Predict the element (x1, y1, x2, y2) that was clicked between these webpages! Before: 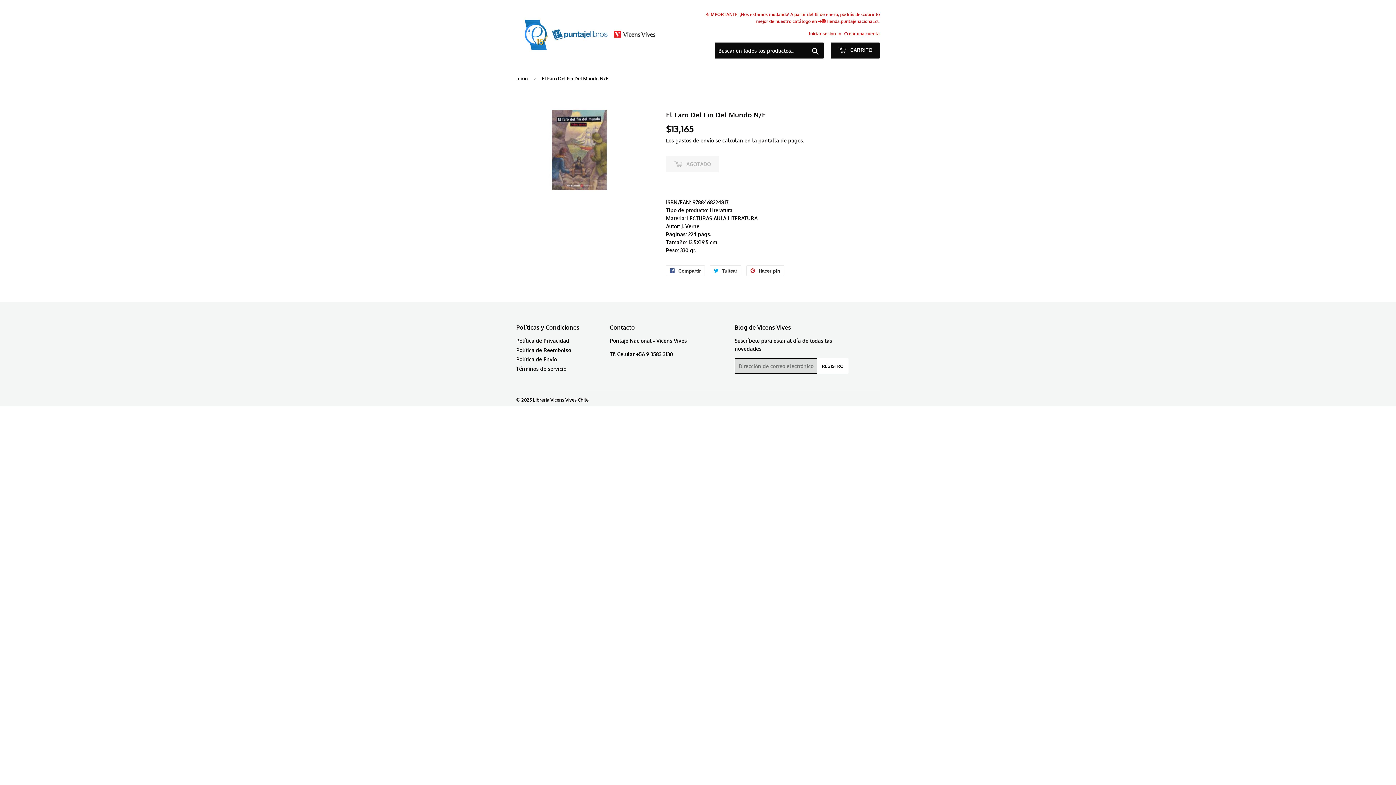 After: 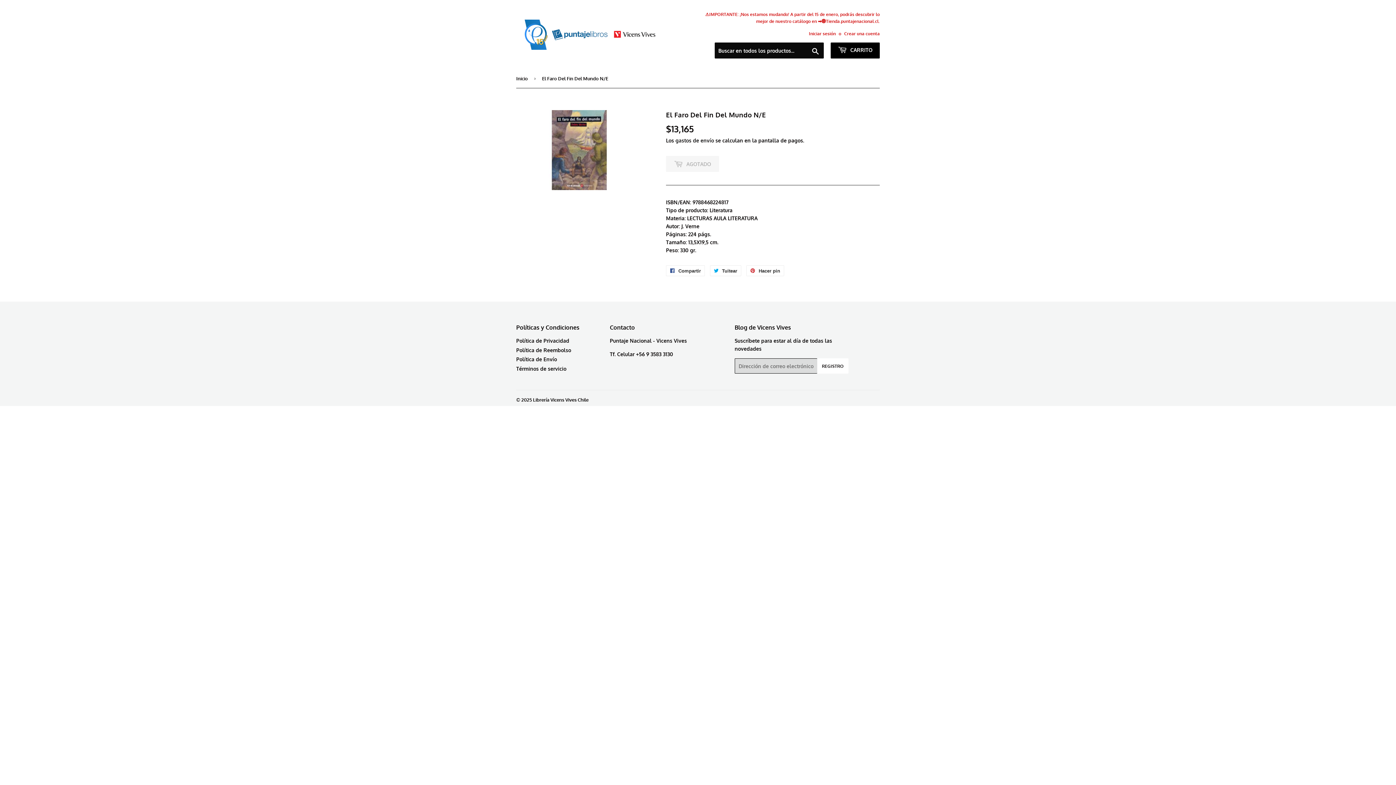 Action: bbox: (830, 42, 880, 58) label:  CARRITO